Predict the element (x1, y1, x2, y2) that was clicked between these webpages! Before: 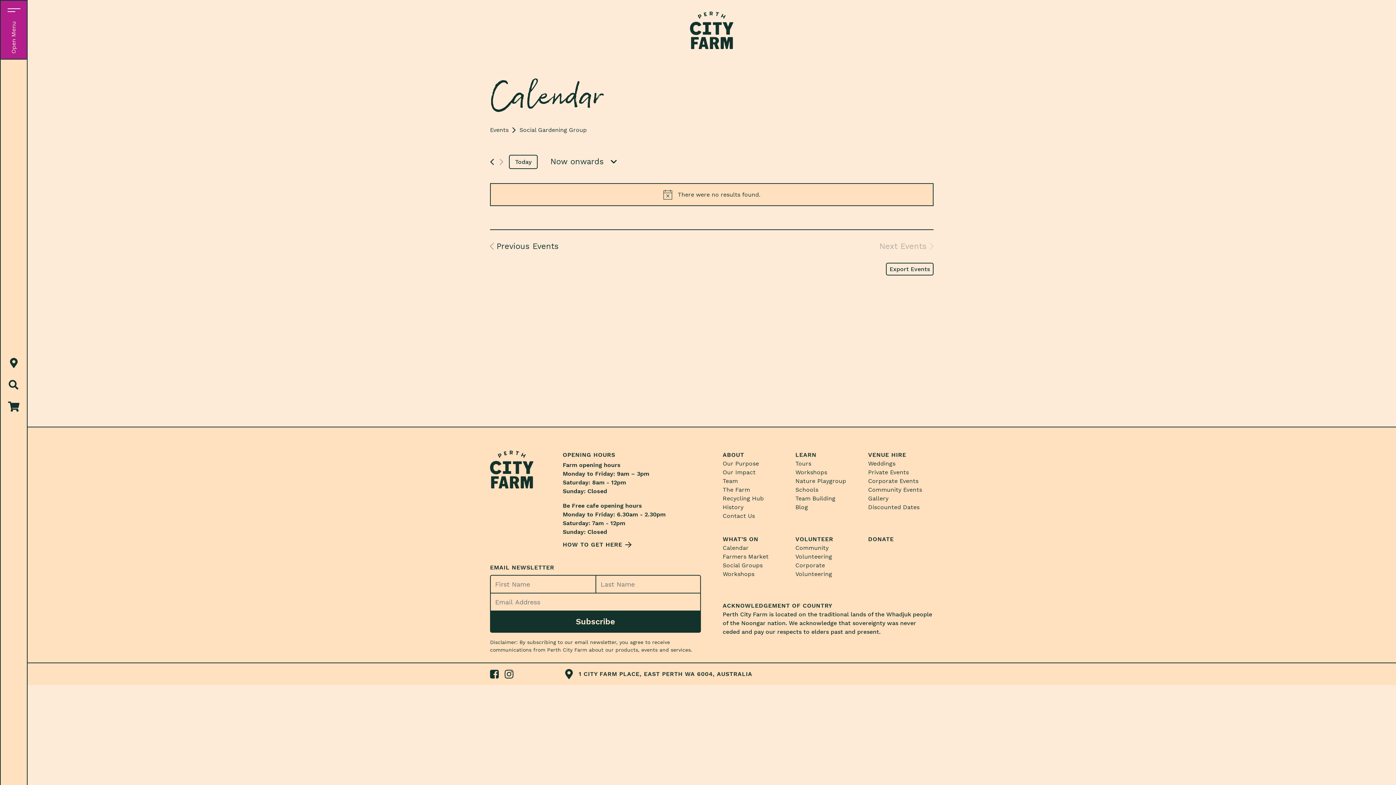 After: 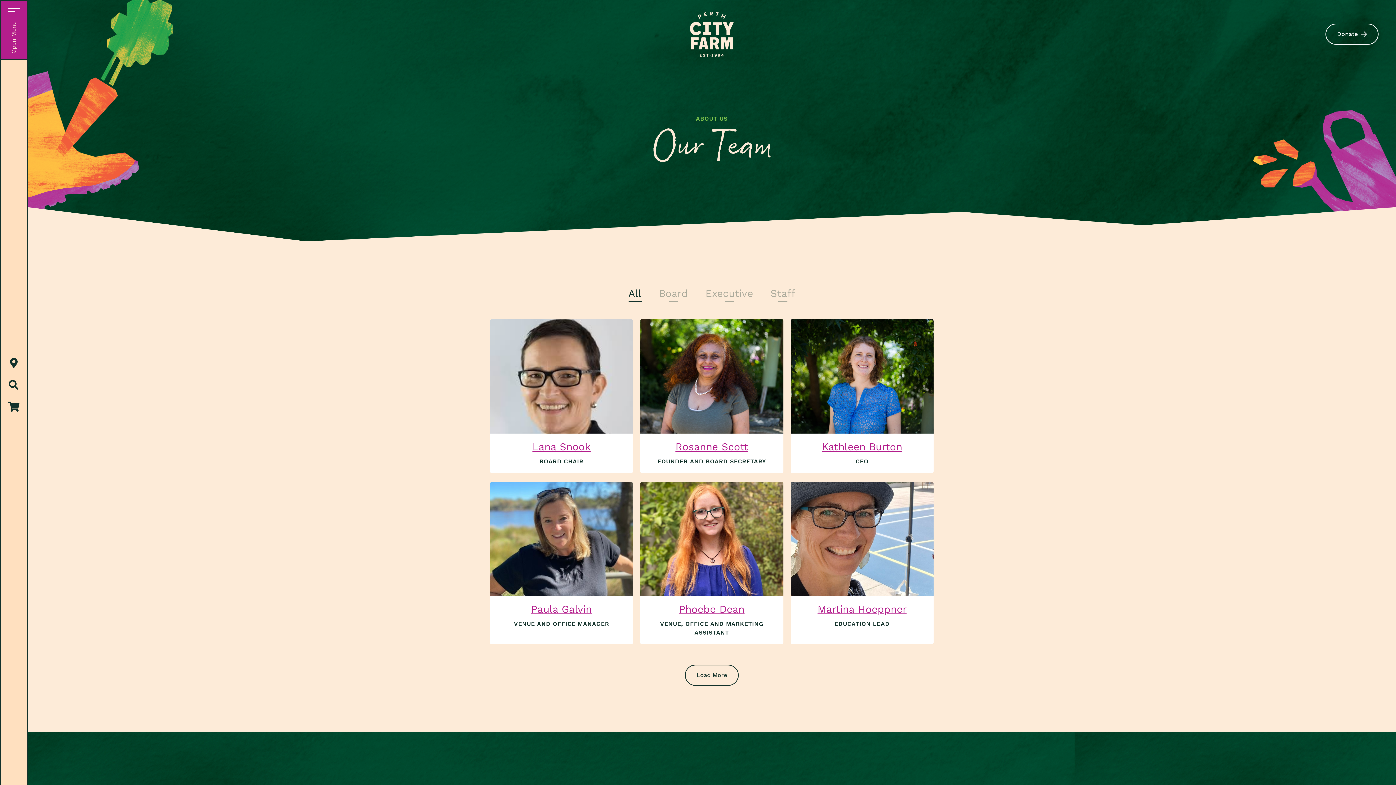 Action: bbox: (722, 477, 738, 484) label: Team